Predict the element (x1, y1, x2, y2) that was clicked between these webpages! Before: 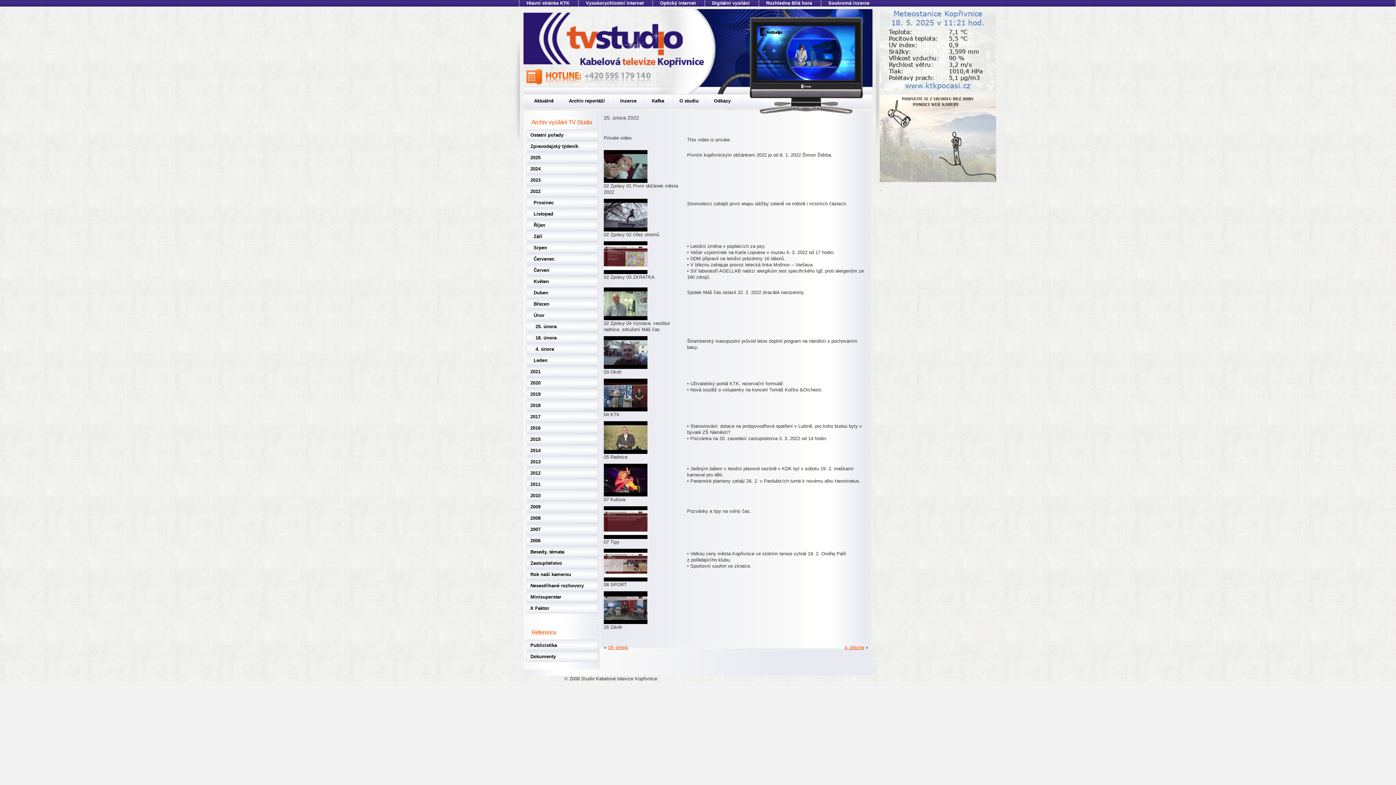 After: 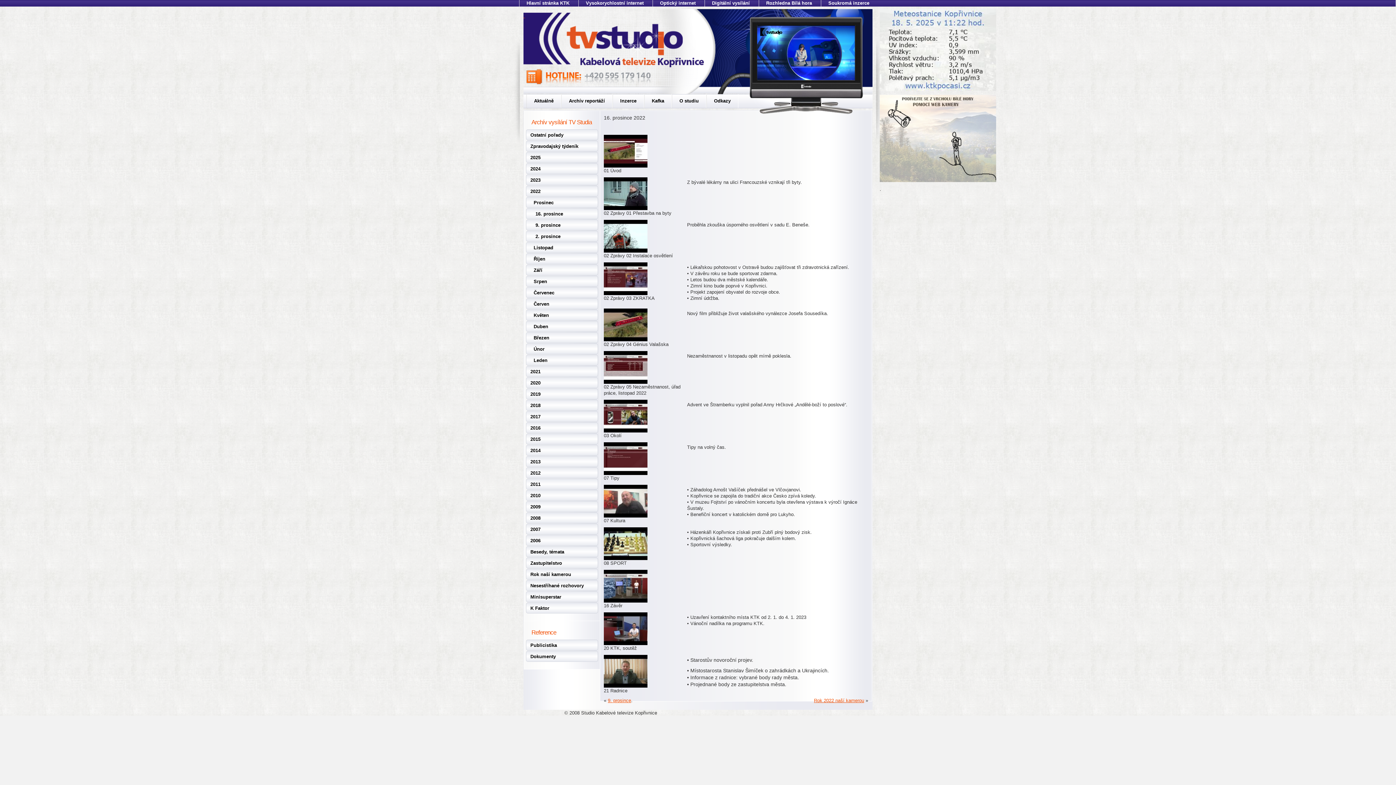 Action: label: 2022 bbox: (526, 185, 598, 196)